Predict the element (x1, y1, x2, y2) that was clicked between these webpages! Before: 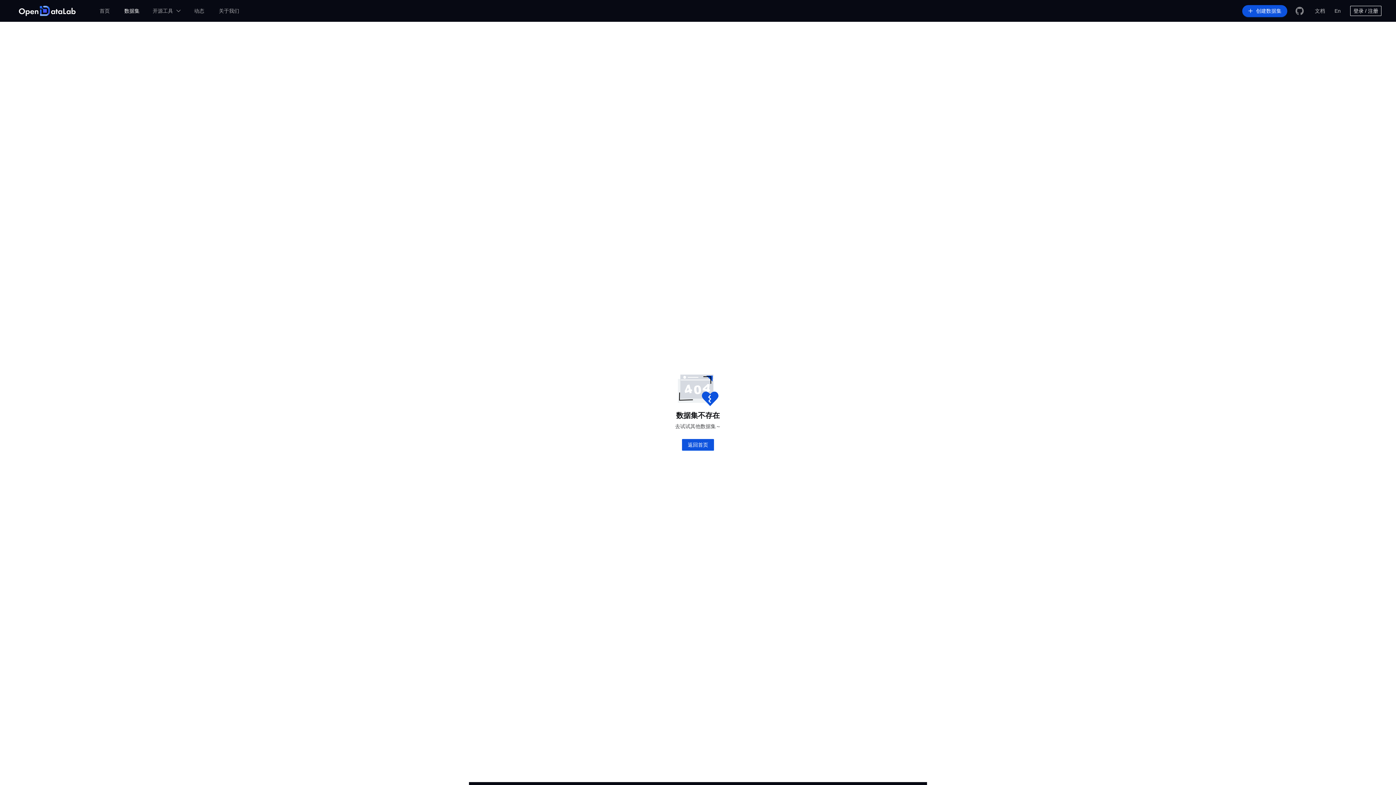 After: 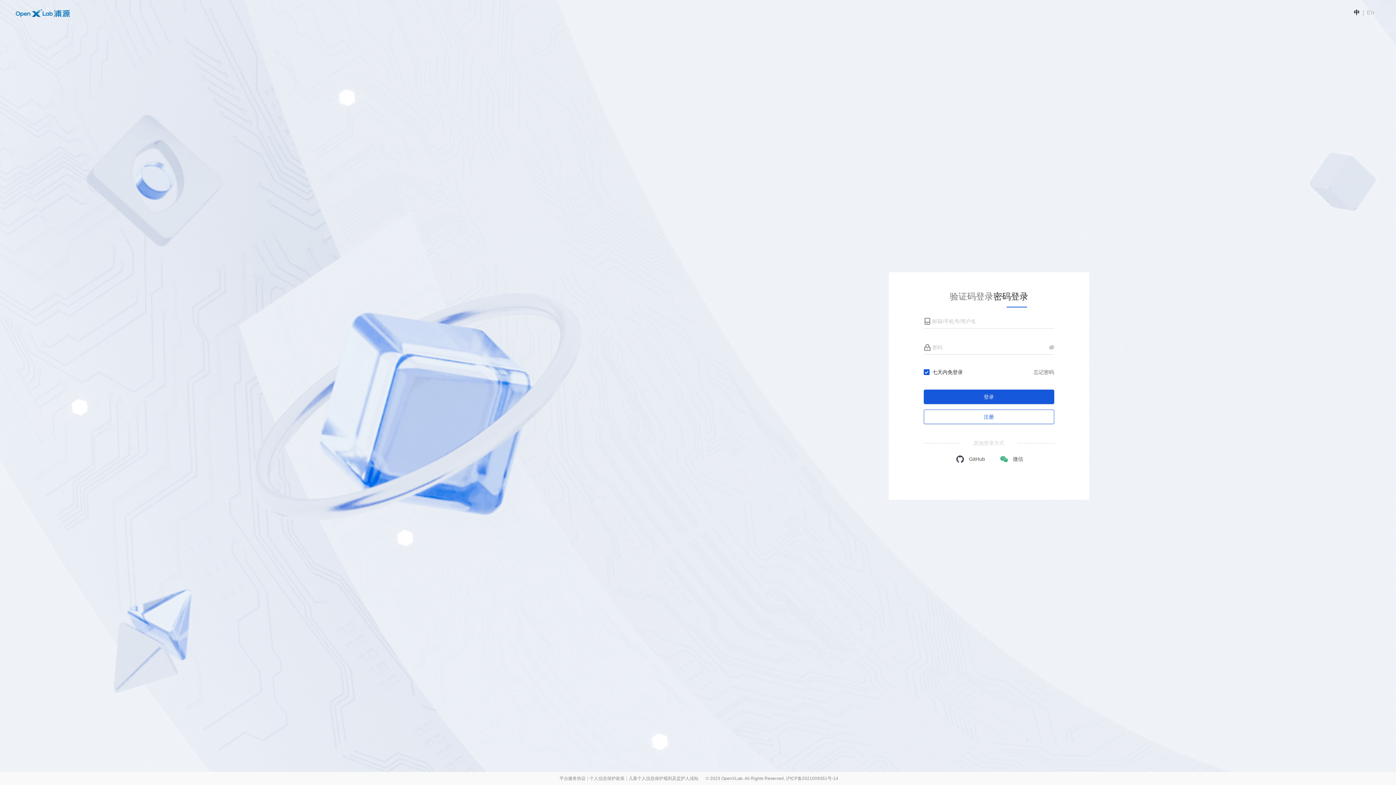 Action: bbox: (1242, 4, 1287, 16) label: 创建数据集